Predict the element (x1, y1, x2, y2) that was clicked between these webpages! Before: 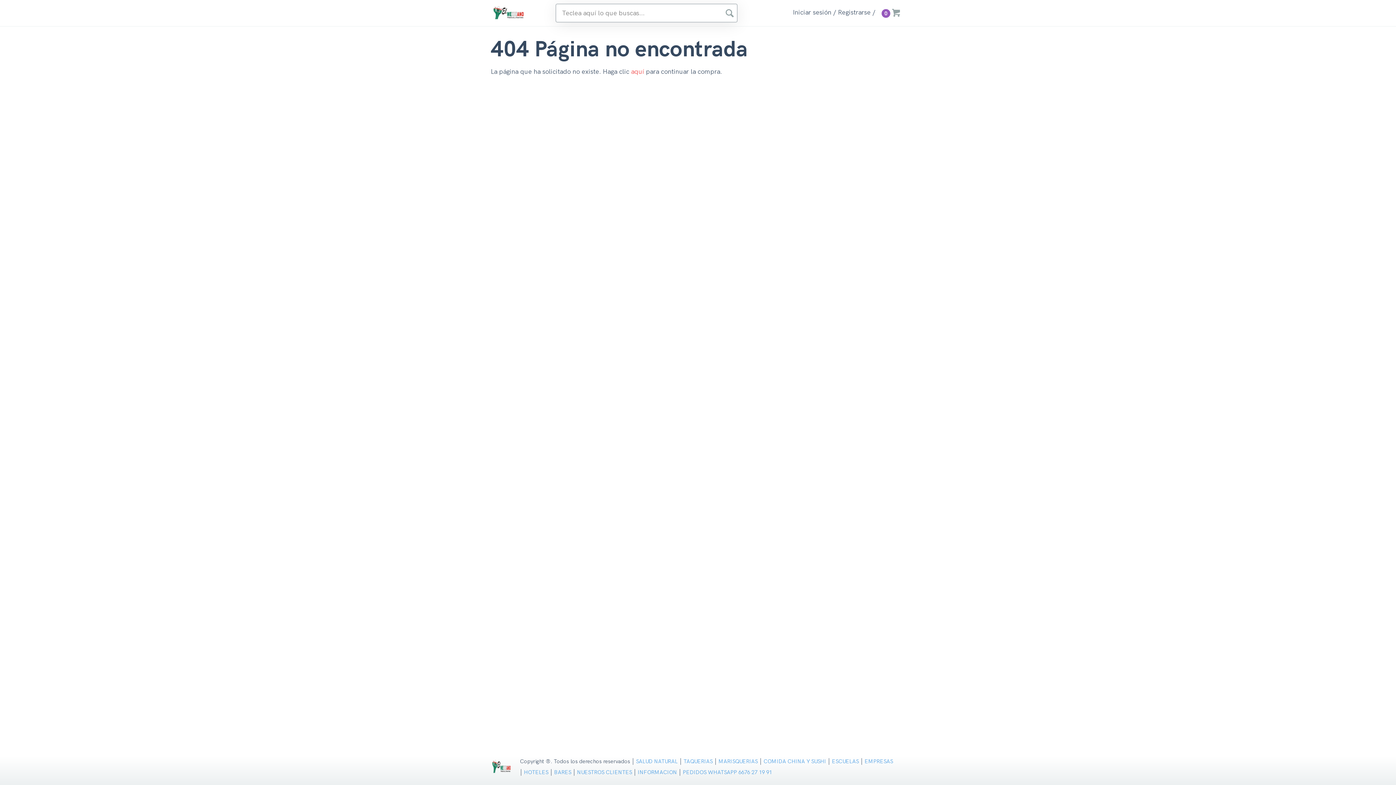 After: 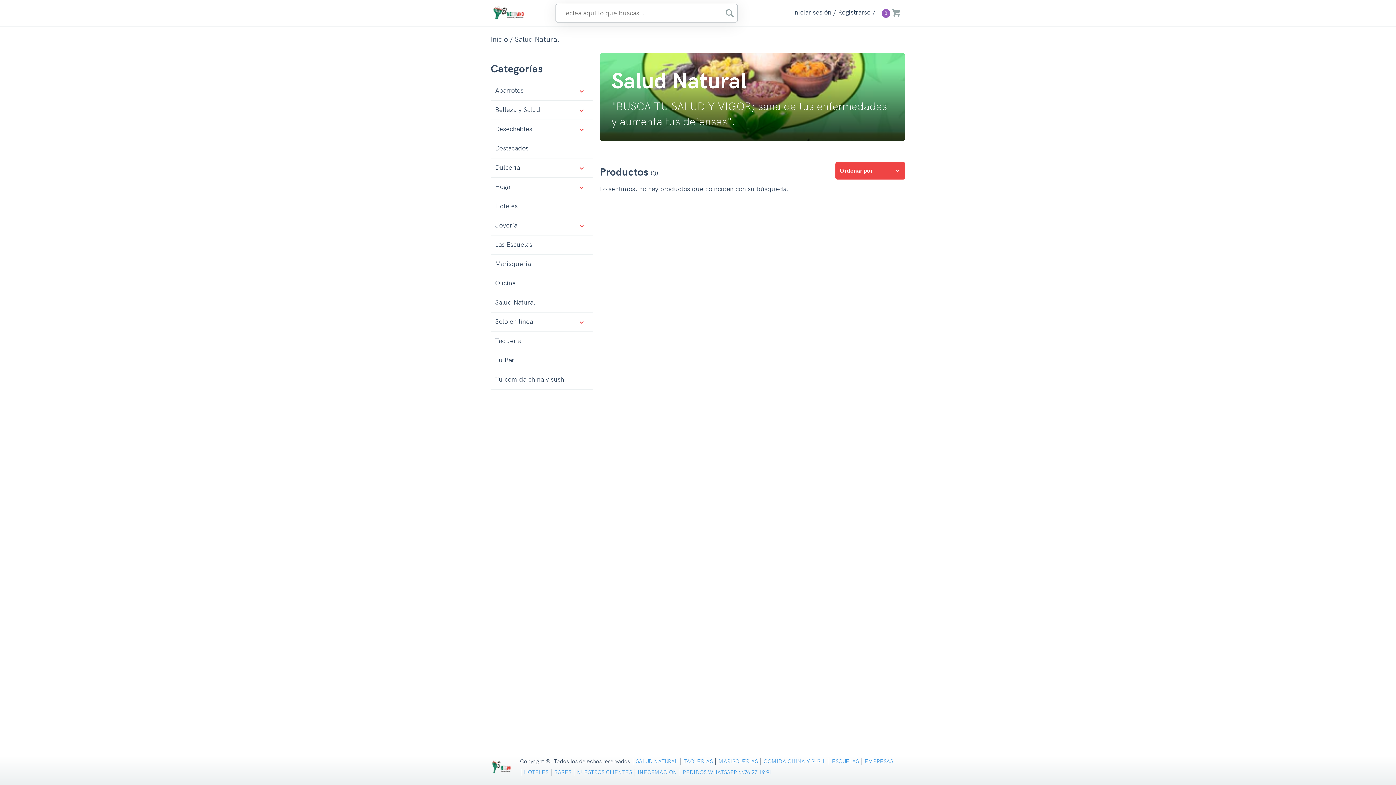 Action: bbox: (636, 757, 677, 765) label: SALUD NATURAL